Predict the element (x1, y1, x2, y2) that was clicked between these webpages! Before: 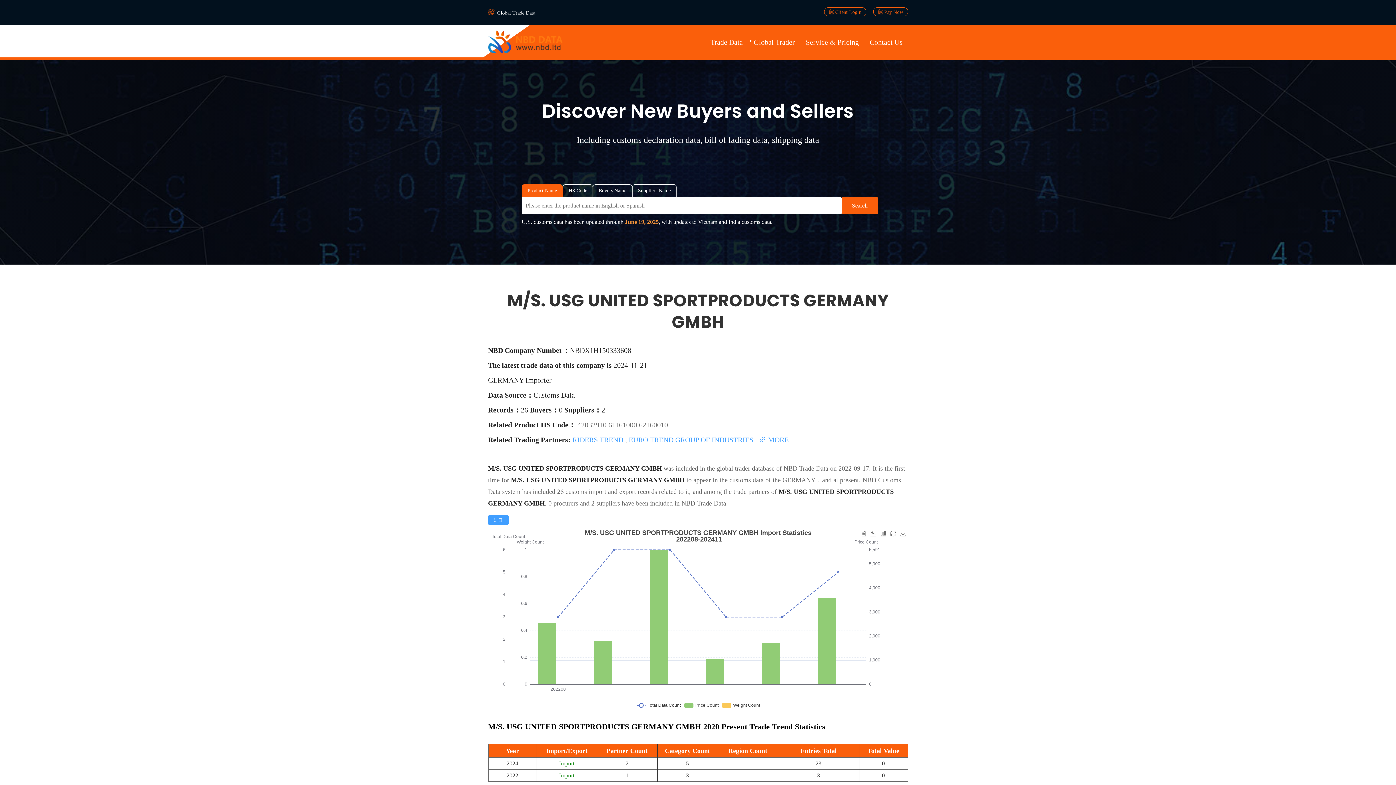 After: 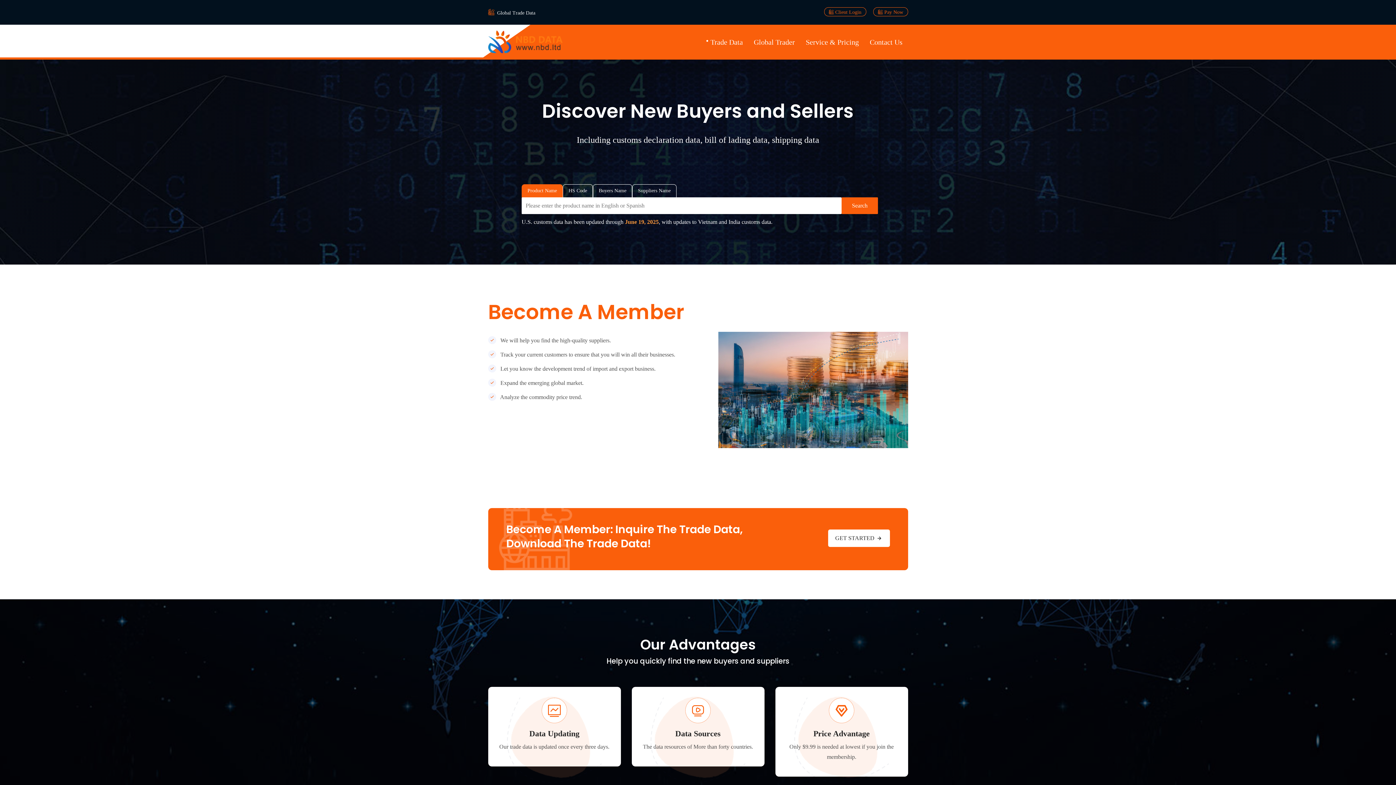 Action: bbox: (488, 32, 564, 52)